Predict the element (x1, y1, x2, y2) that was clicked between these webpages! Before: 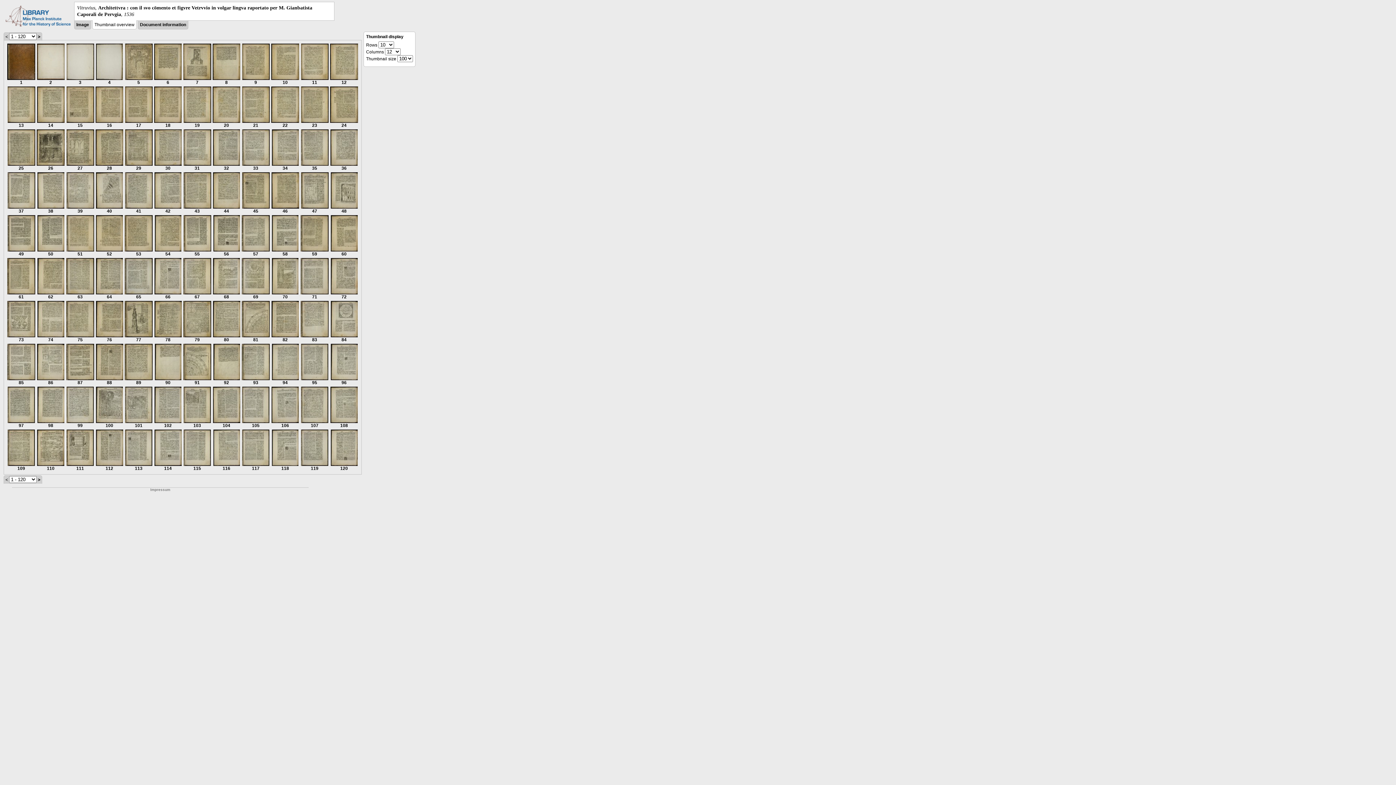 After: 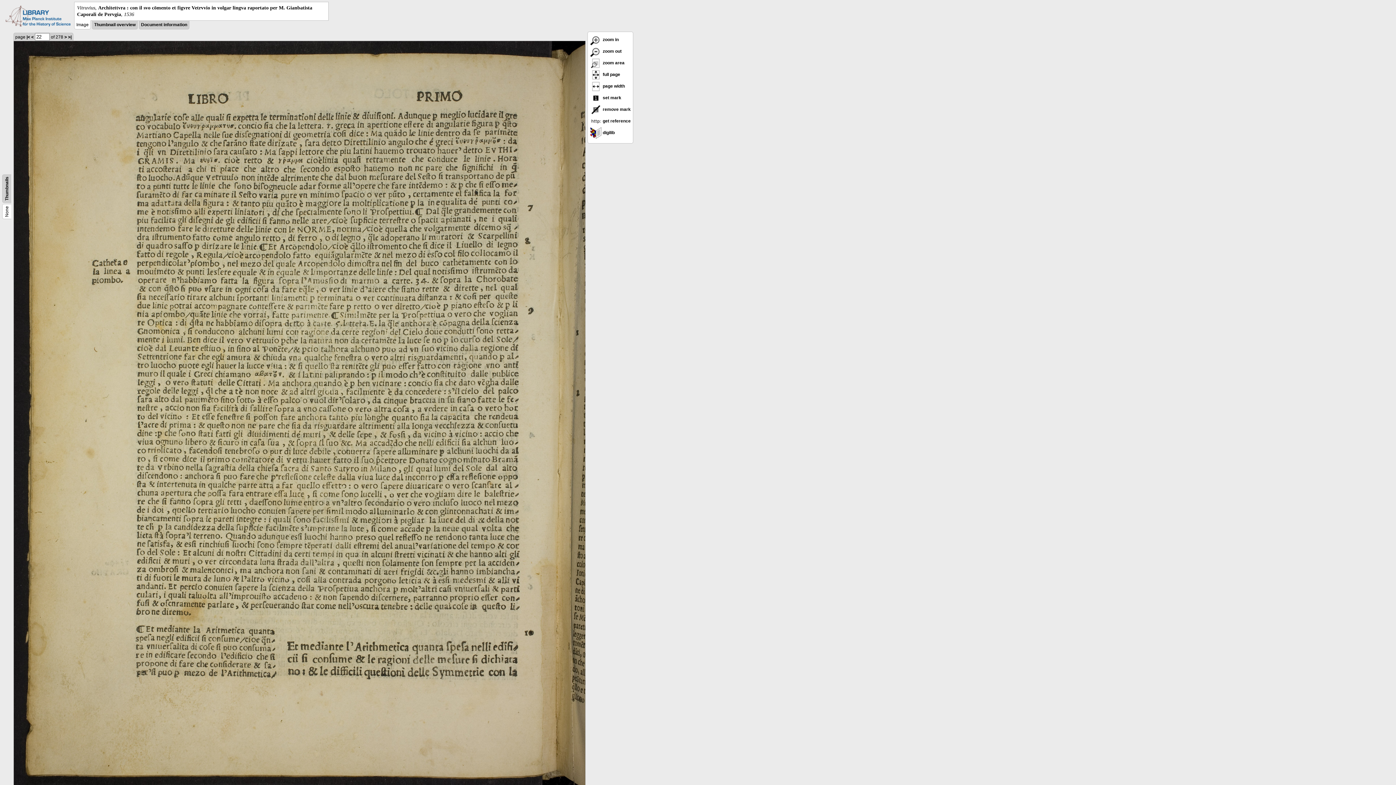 Action: label: 
22 bbox: (271, 118, 299, 128)